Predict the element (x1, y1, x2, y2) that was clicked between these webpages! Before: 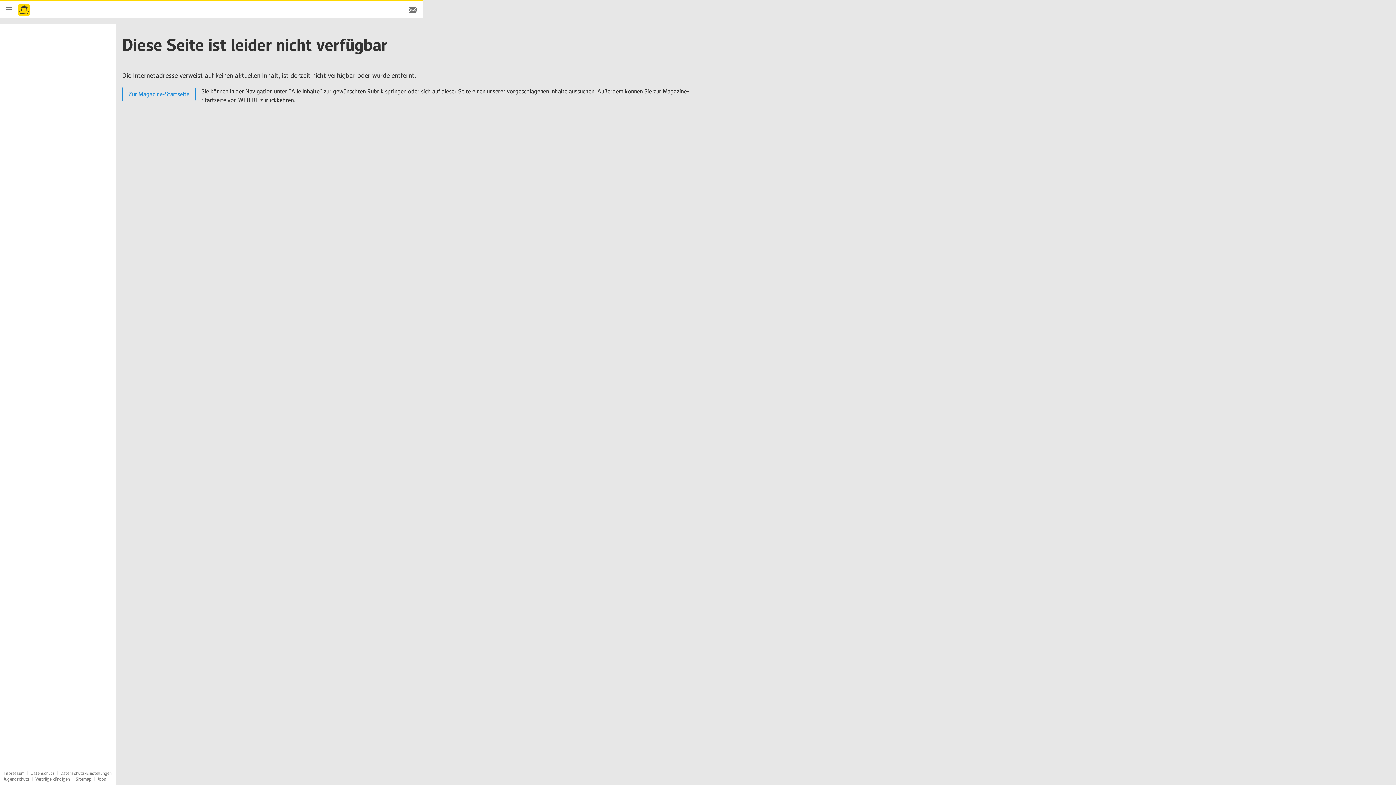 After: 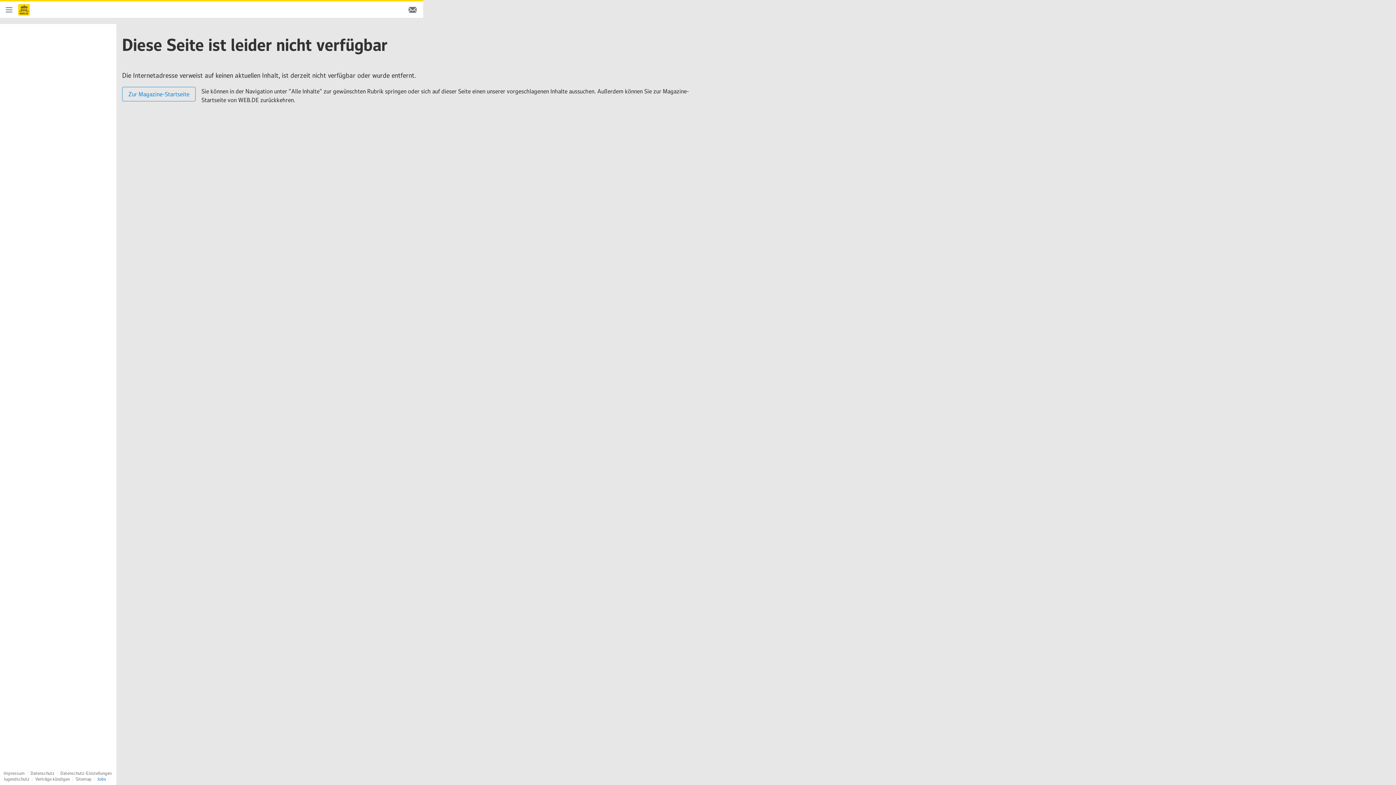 Action: label: Jobs bbox: (97, 776, 106, 782)